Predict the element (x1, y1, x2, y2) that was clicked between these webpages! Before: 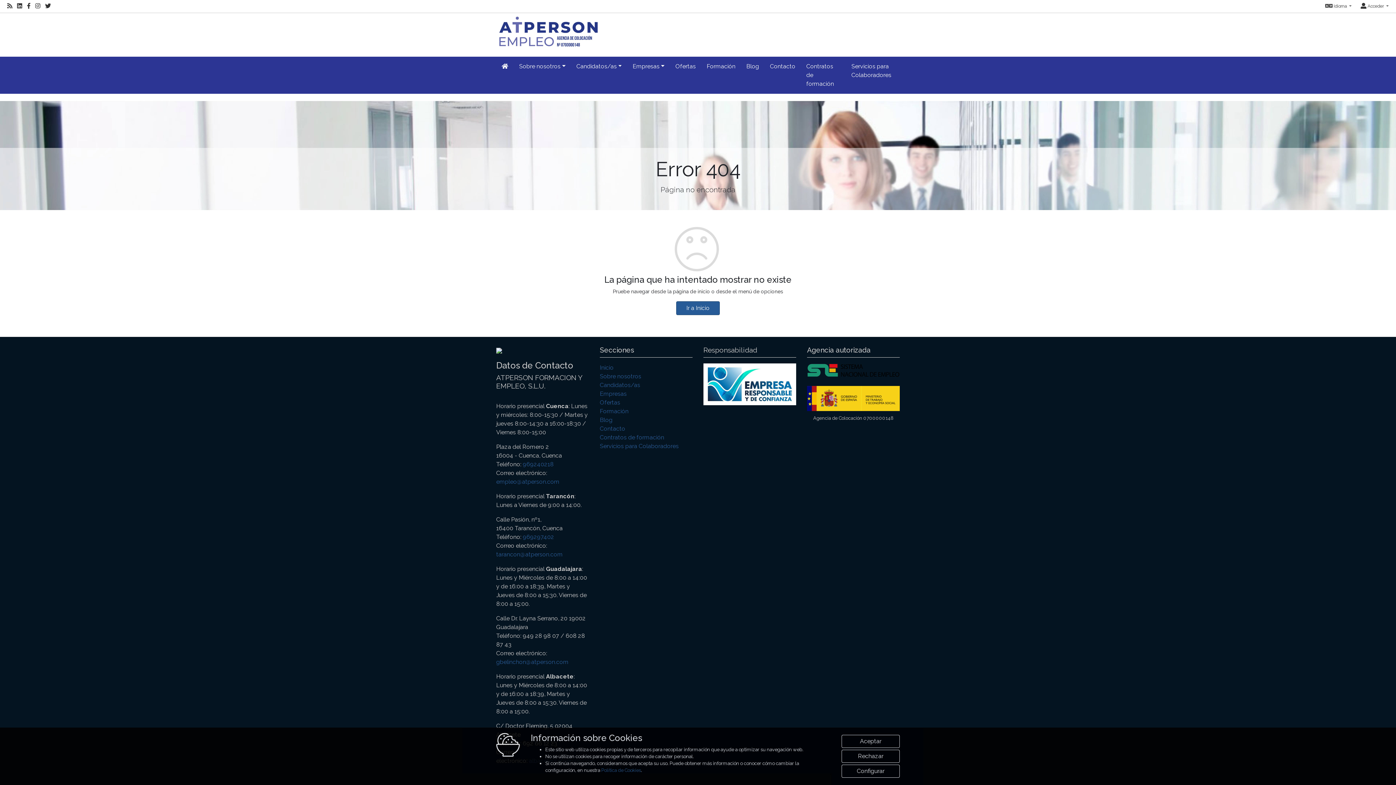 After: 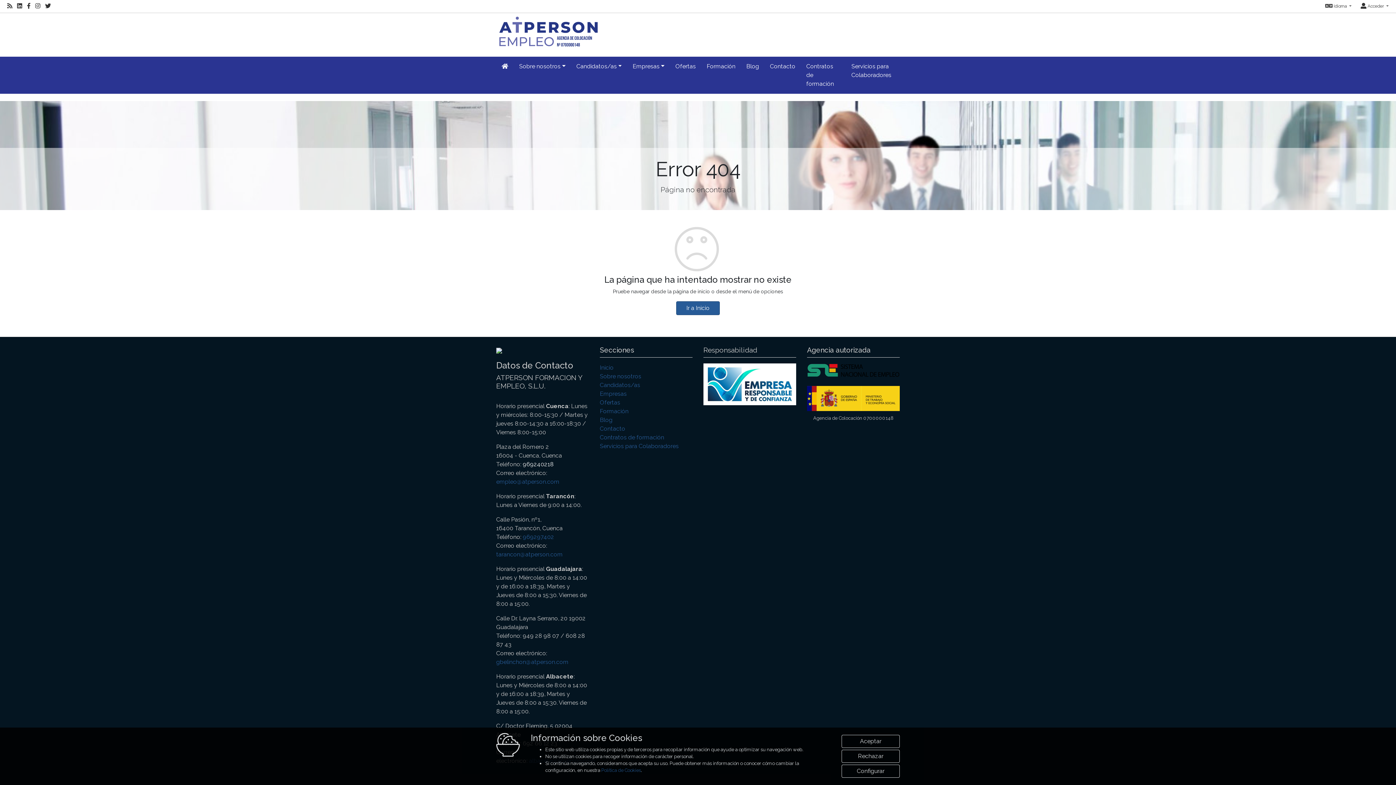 Action: label: 969240218 bbox: (522, 461, 553, 467)